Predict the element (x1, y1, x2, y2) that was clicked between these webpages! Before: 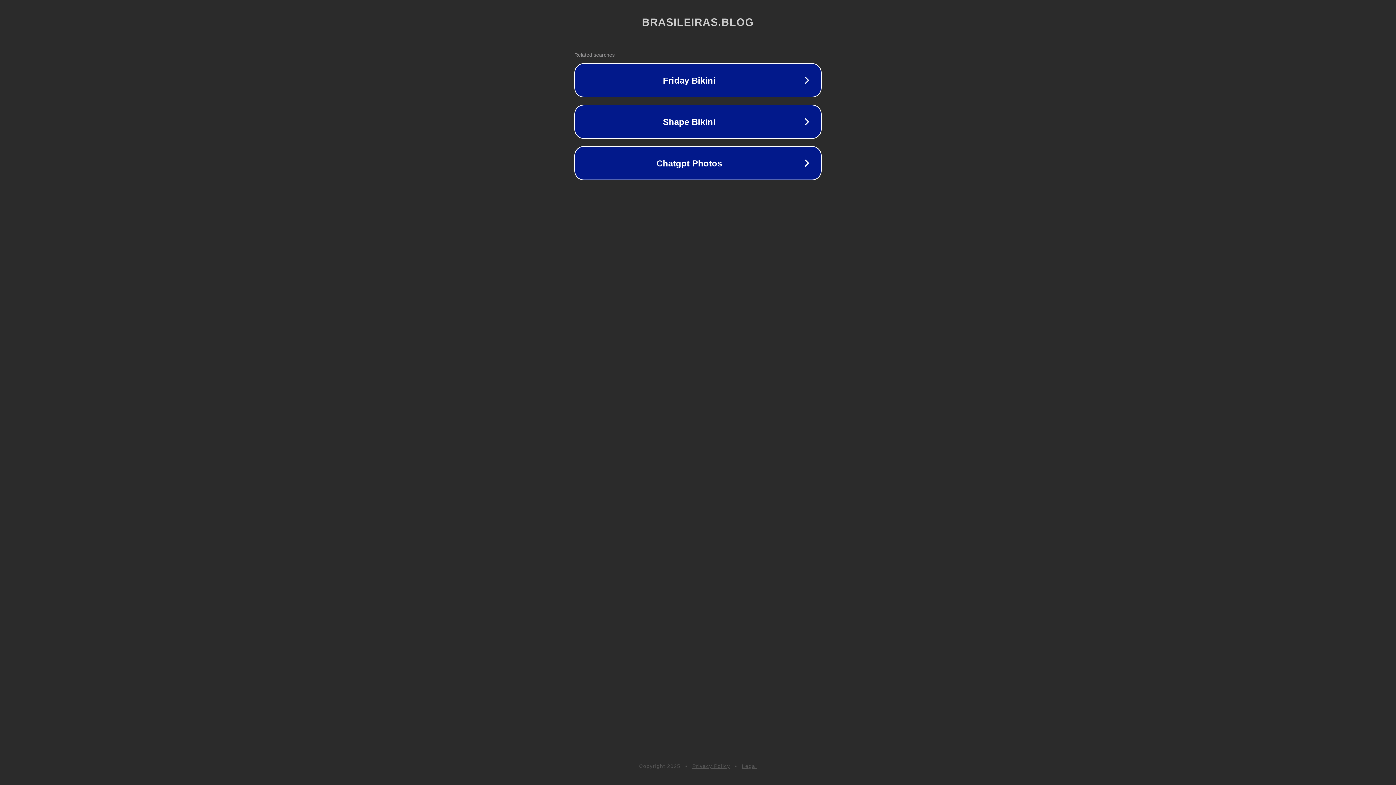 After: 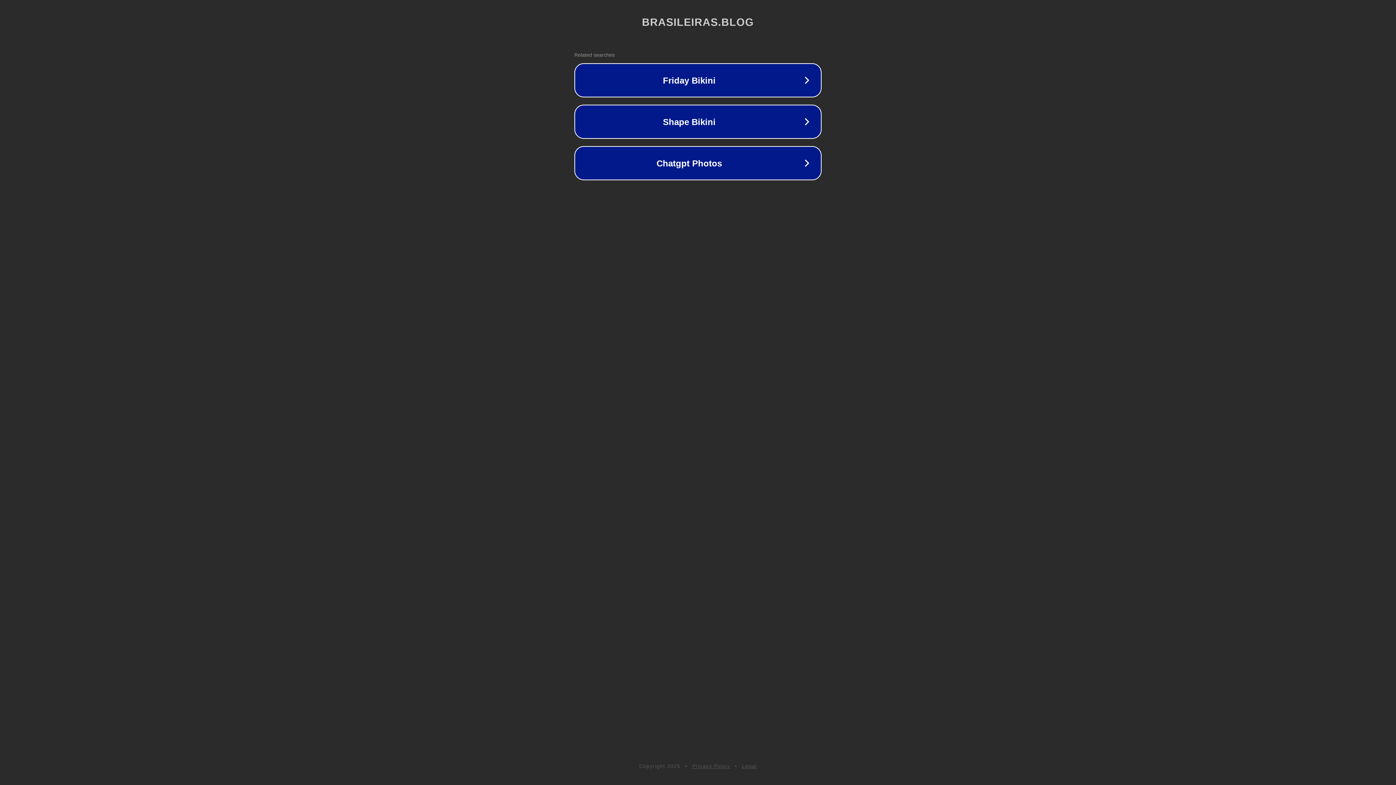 Action: label: Privacy Policy bbox: (692, 763, 730, 769)